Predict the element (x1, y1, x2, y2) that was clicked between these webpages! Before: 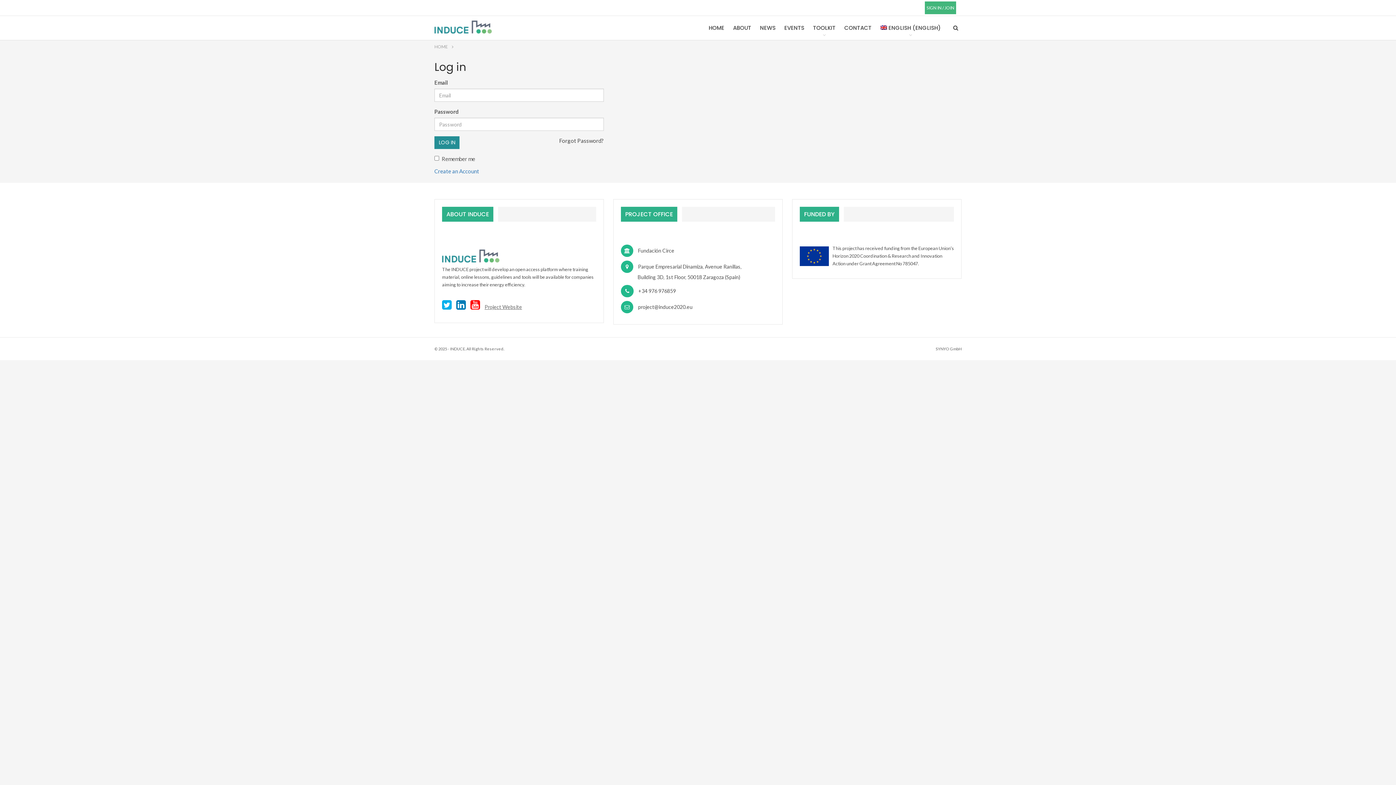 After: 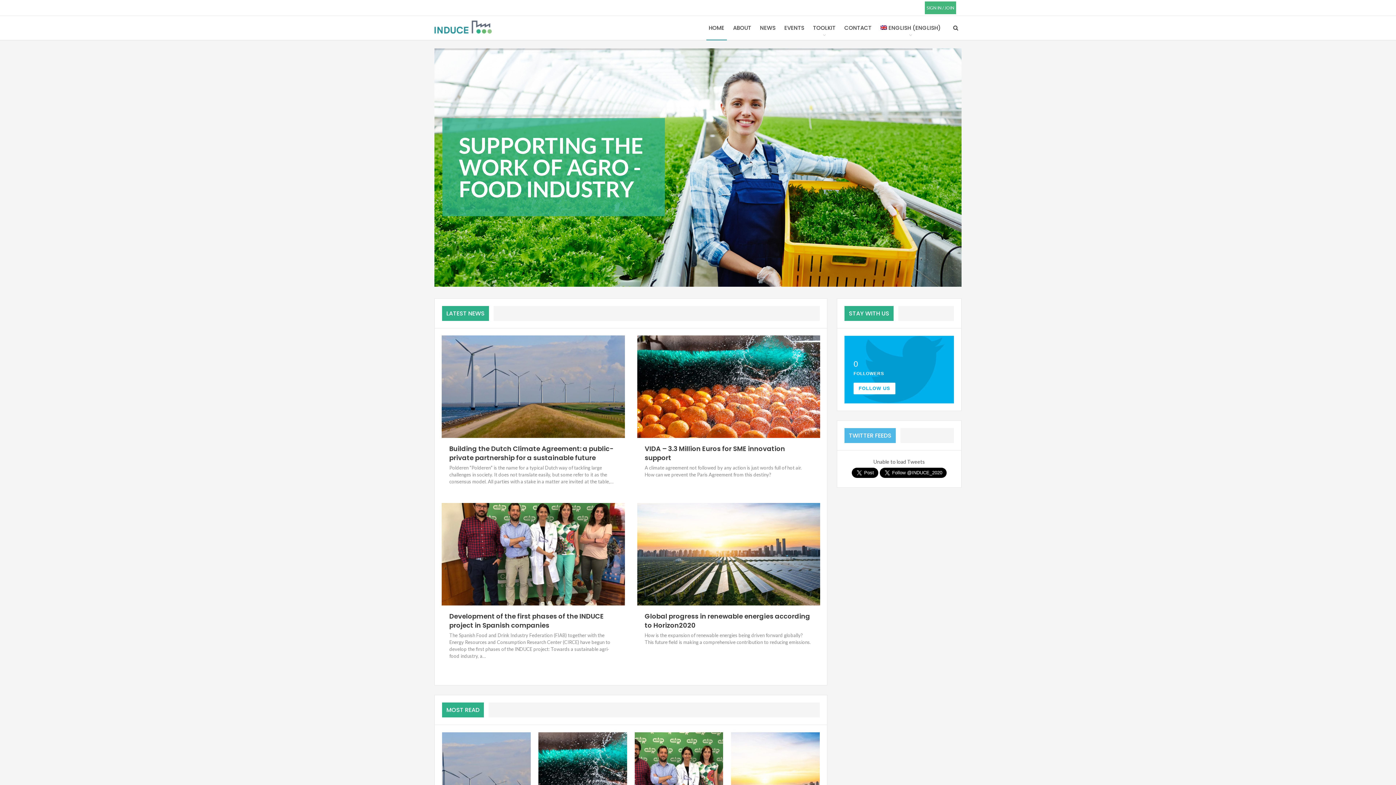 Action: label: HOME bbox: (434, 42, 448, 50)